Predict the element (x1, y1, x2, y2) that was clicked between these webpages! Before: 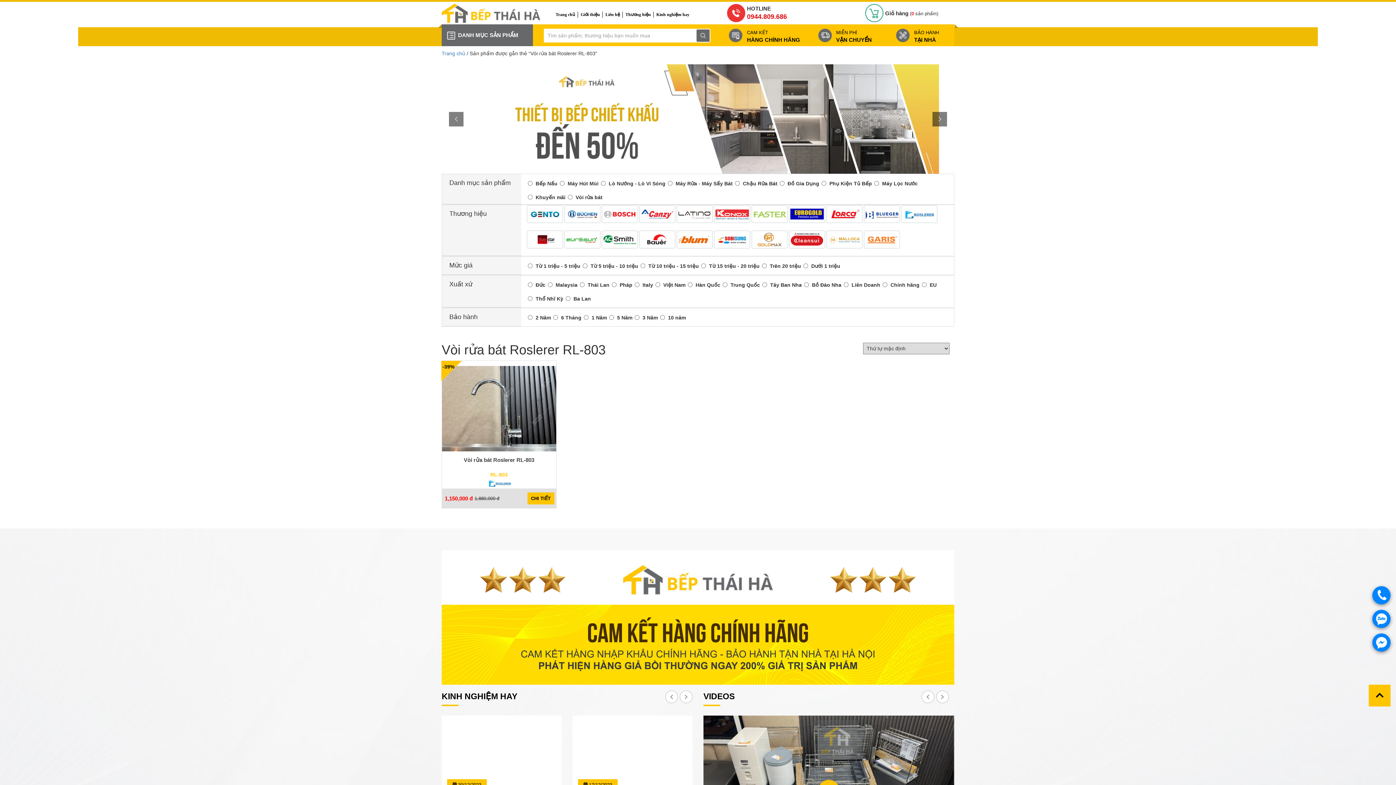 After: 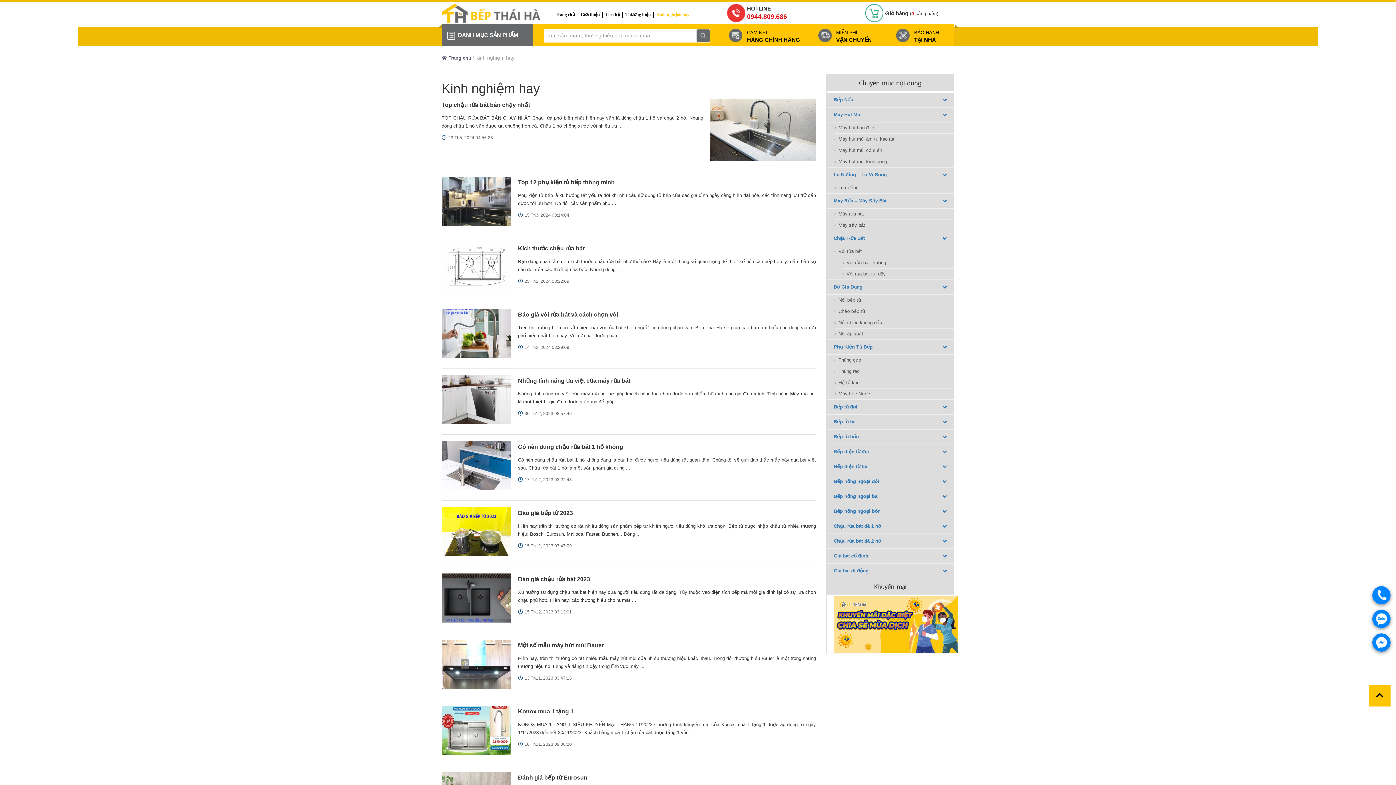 Action: label: KINH NGHIỆM HAY bbox: (441, 692, 517, 701)